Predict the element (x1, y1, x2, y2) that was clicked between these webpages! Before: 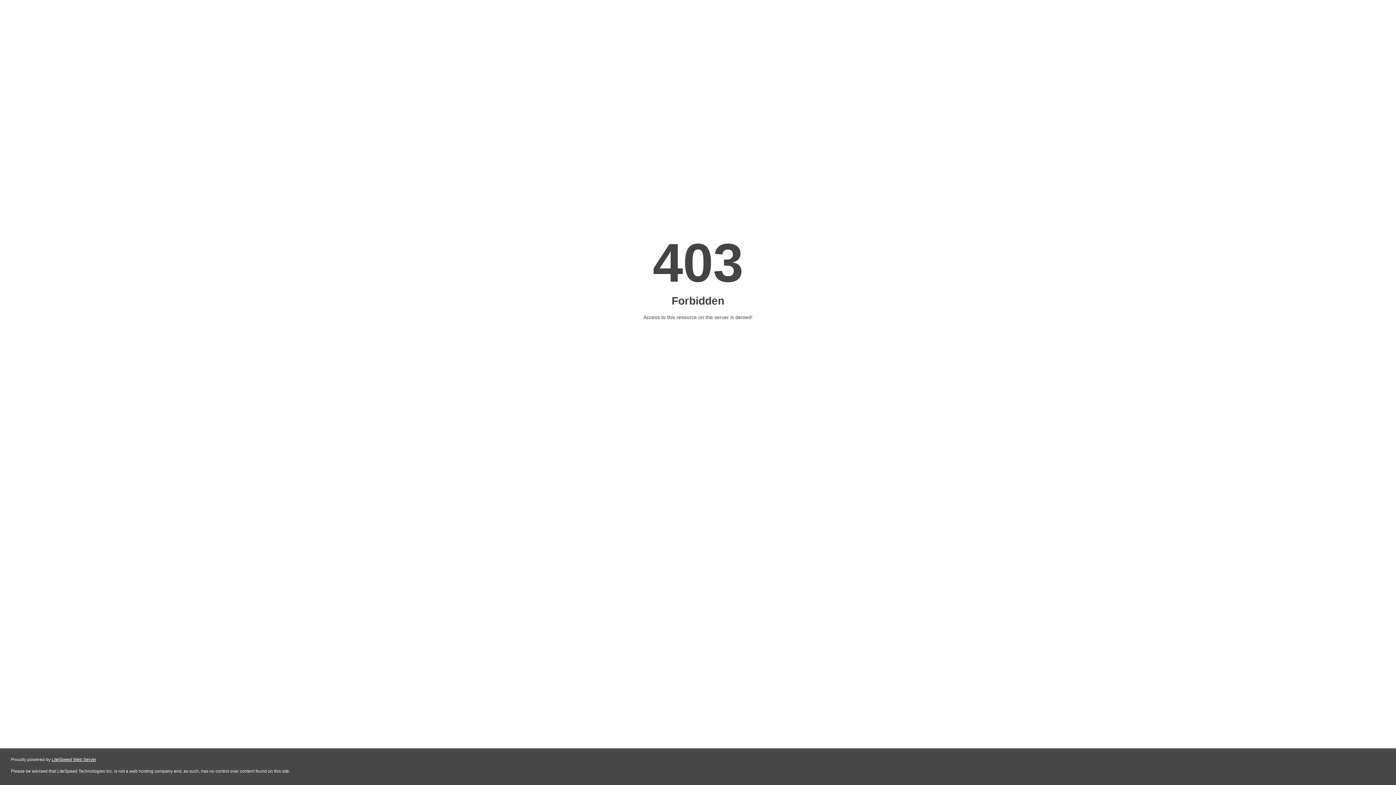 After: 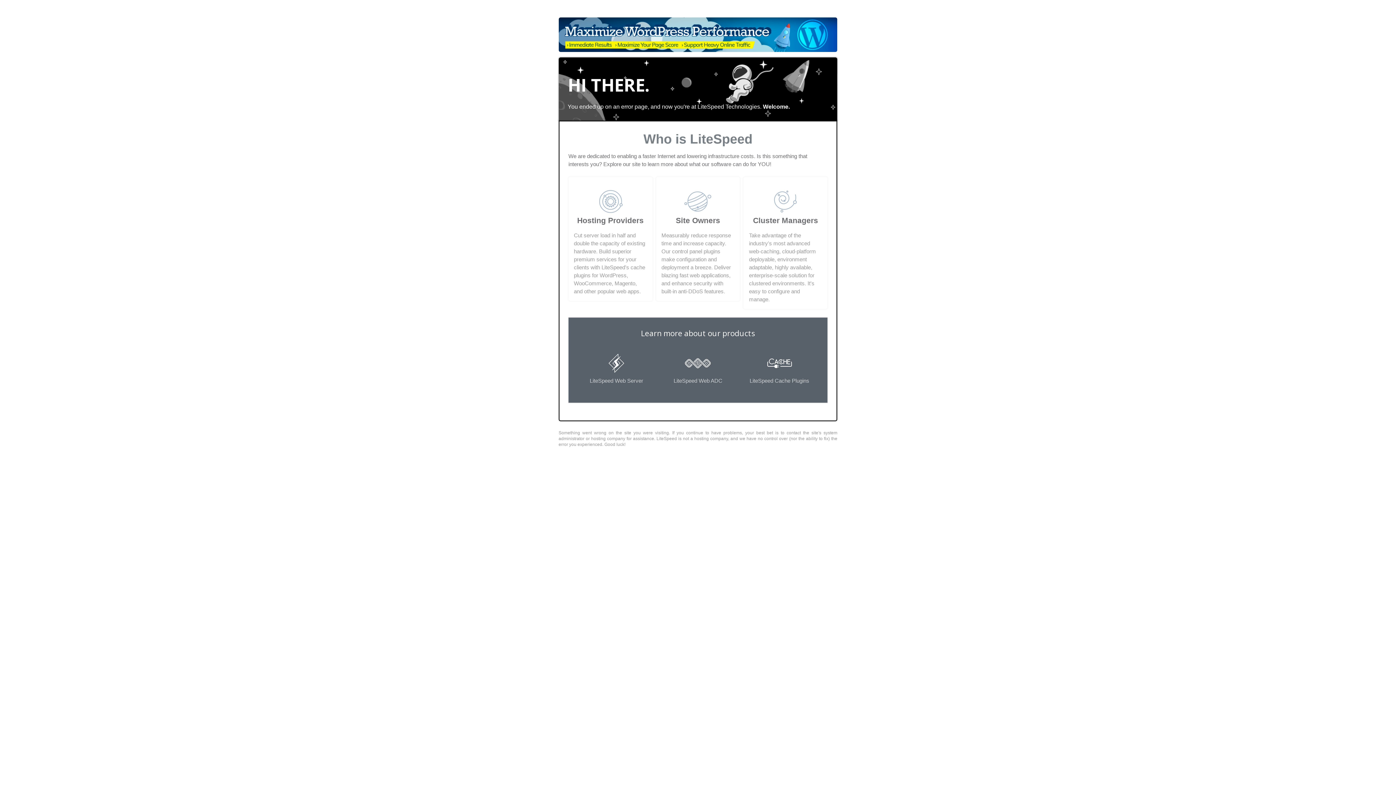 Action: bbox: (51, 757, 96, 762) label: LiteSpeed Web Server